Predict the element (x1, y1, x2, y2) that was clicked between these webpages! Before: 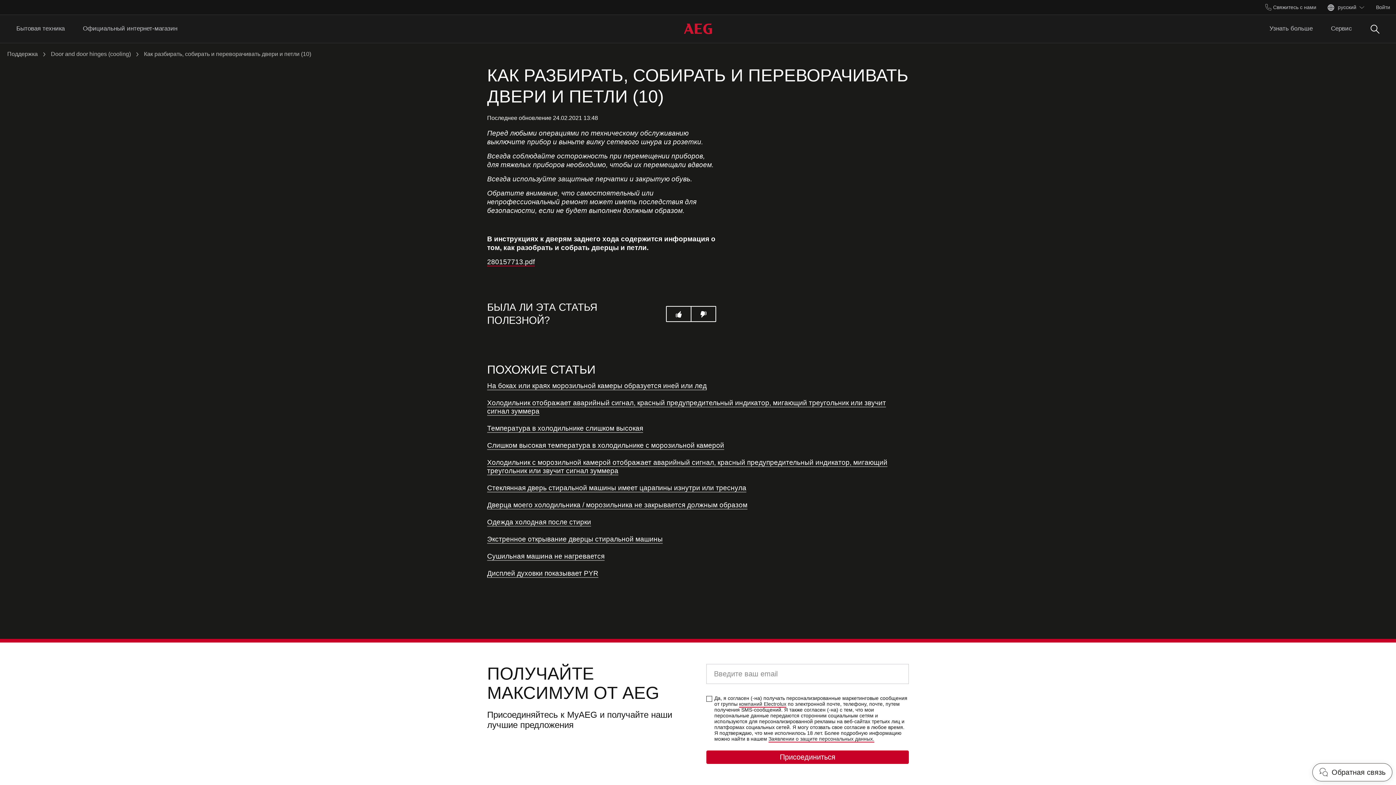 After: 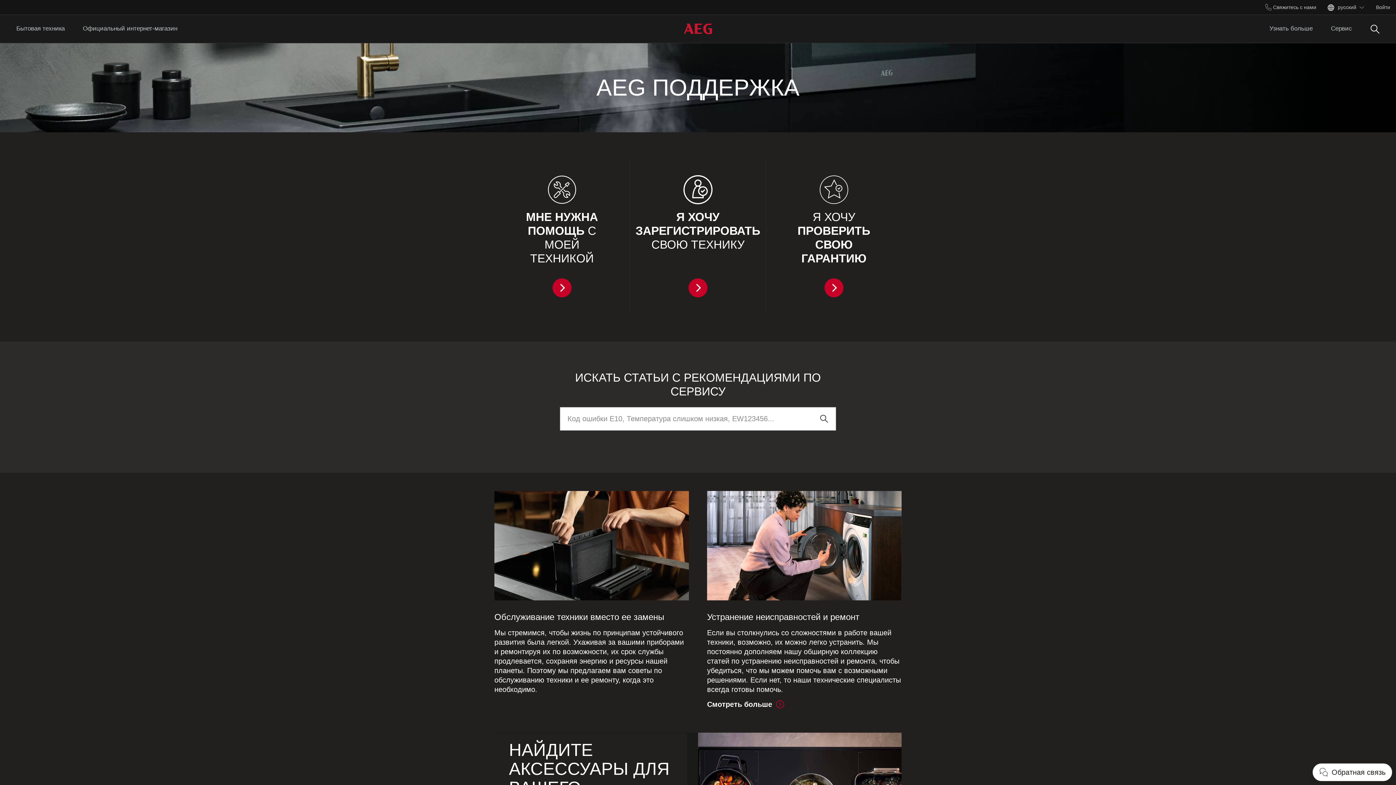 Action: bbox: (7, 50, 39, 57) label: Поддержка 